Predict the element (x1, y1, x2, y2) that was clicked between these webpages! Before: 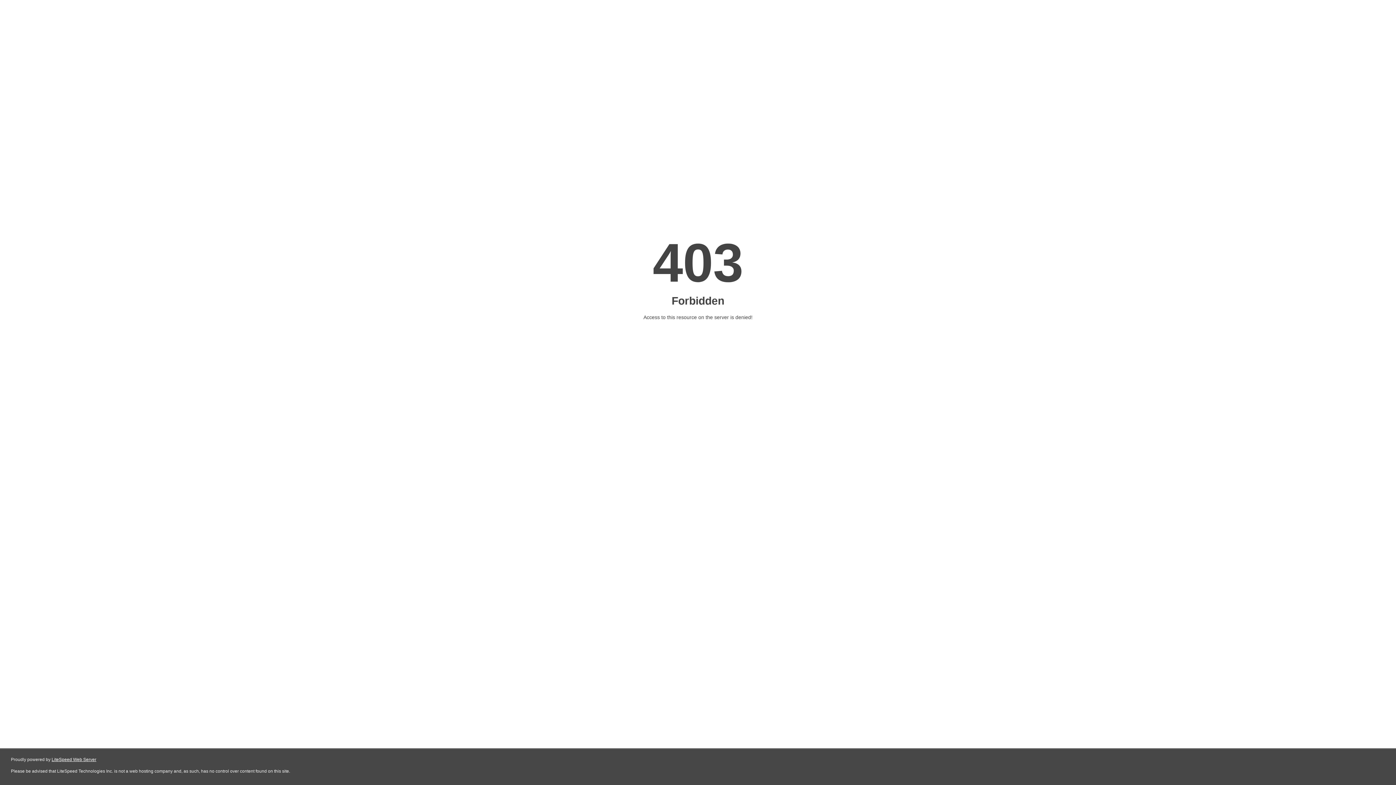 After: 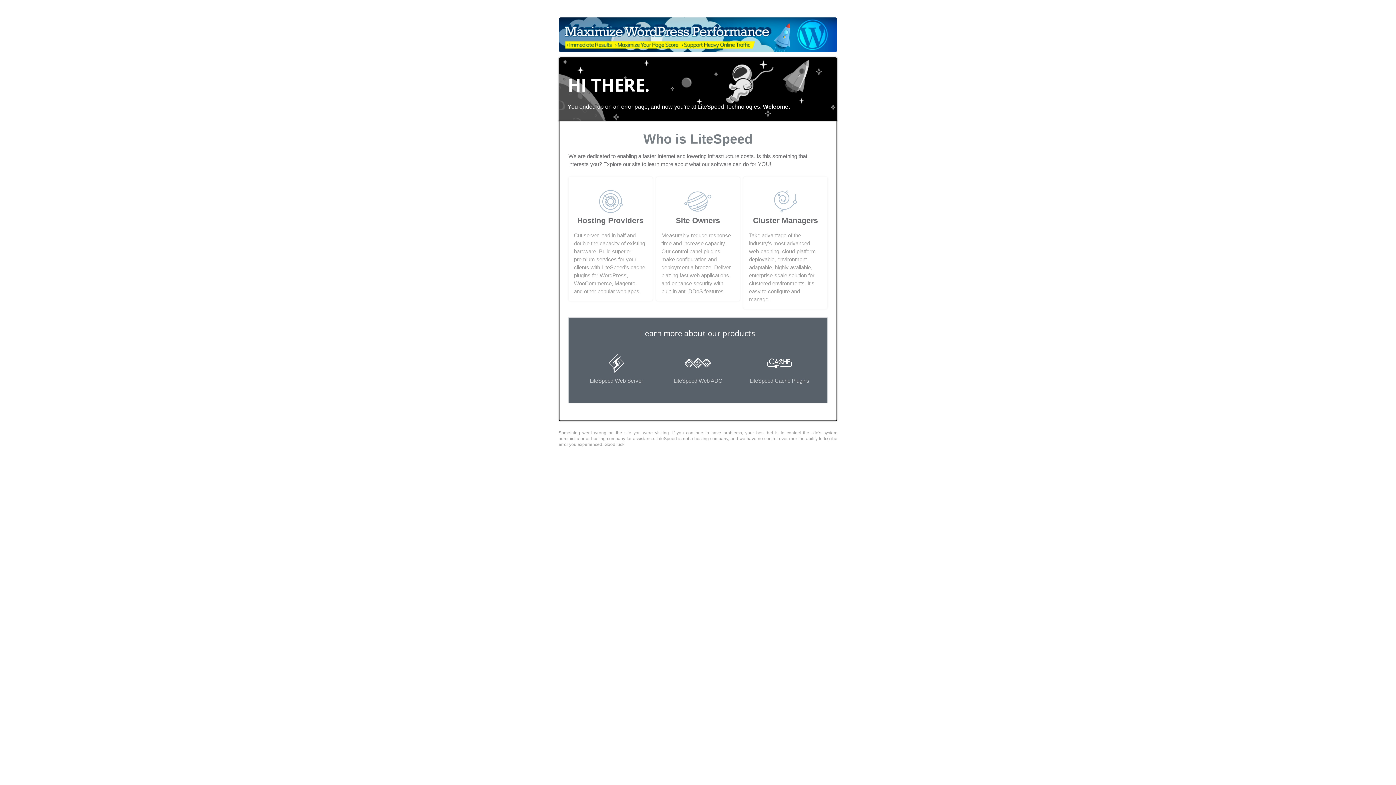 Action: label: LiteSpeed Web Server bbox: (51, 757, 96, 762)